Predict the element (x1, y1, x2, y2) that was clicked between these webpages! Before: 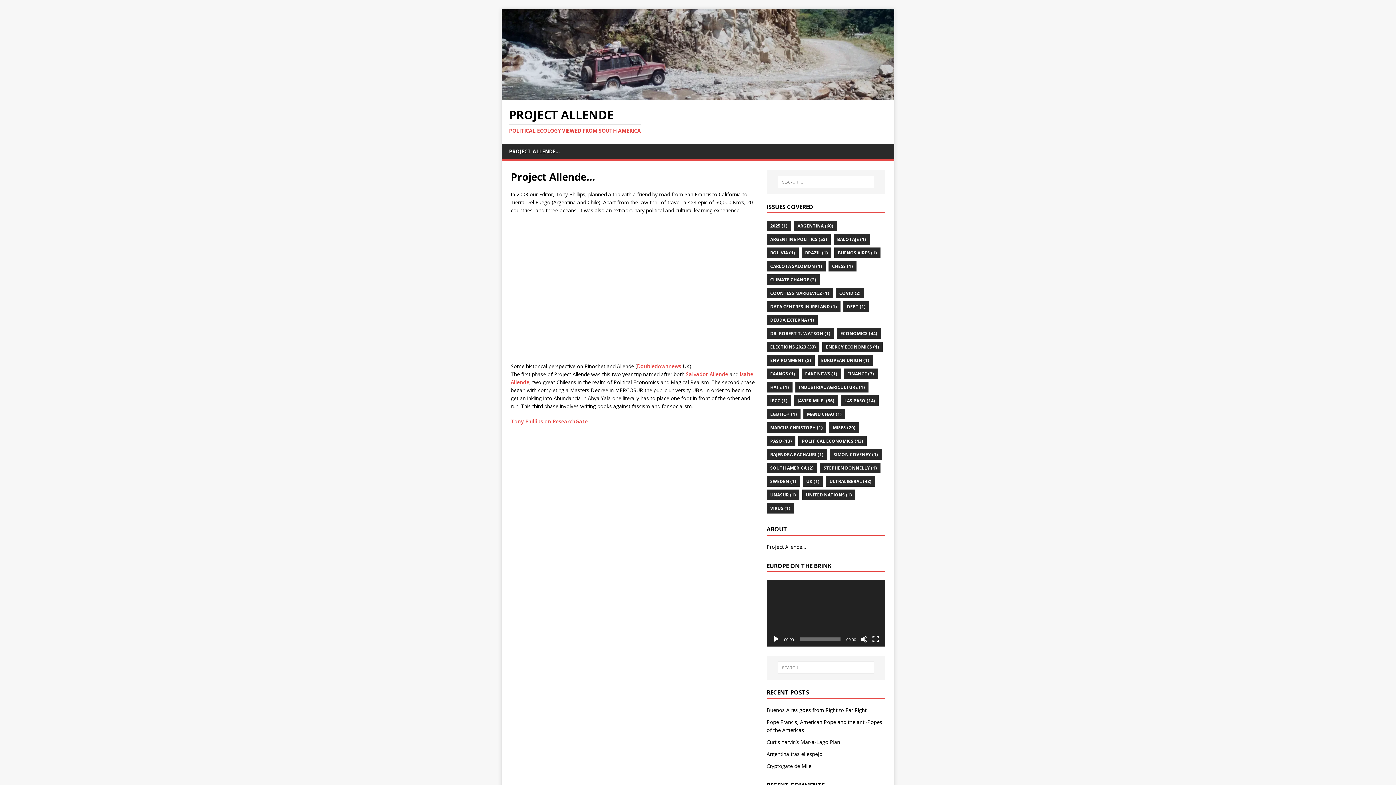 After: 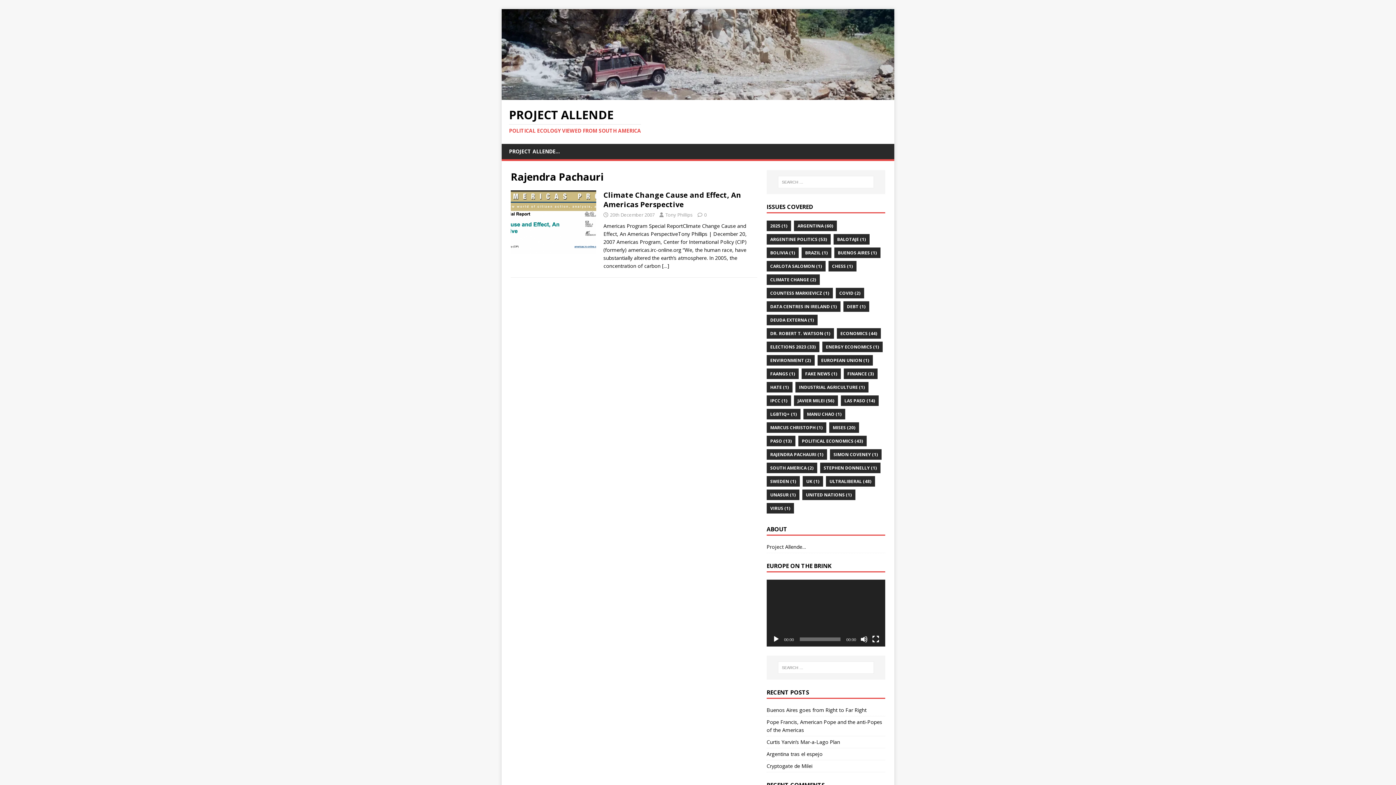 Action: bbox: (766, 449, 827, 460) label: Rajendra Pachauri (1 item)